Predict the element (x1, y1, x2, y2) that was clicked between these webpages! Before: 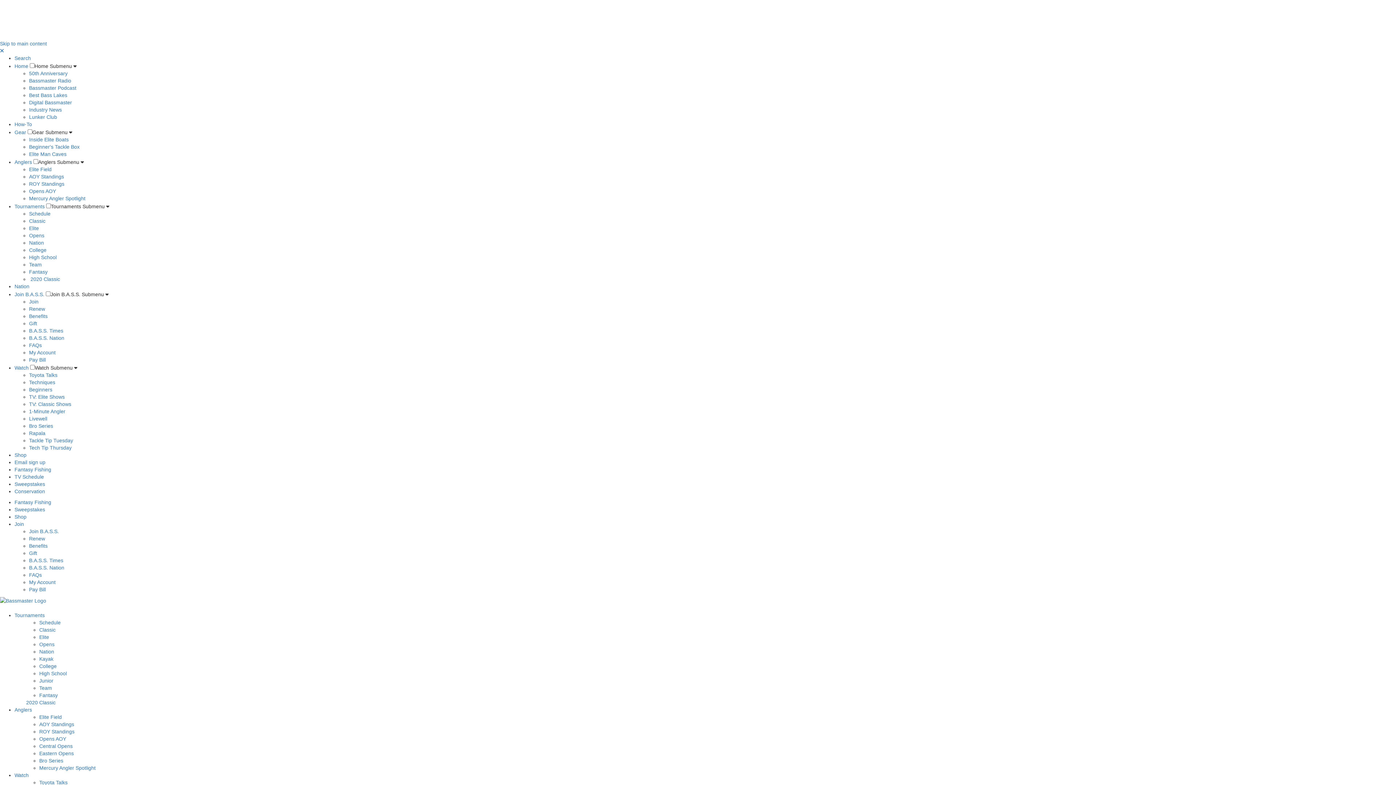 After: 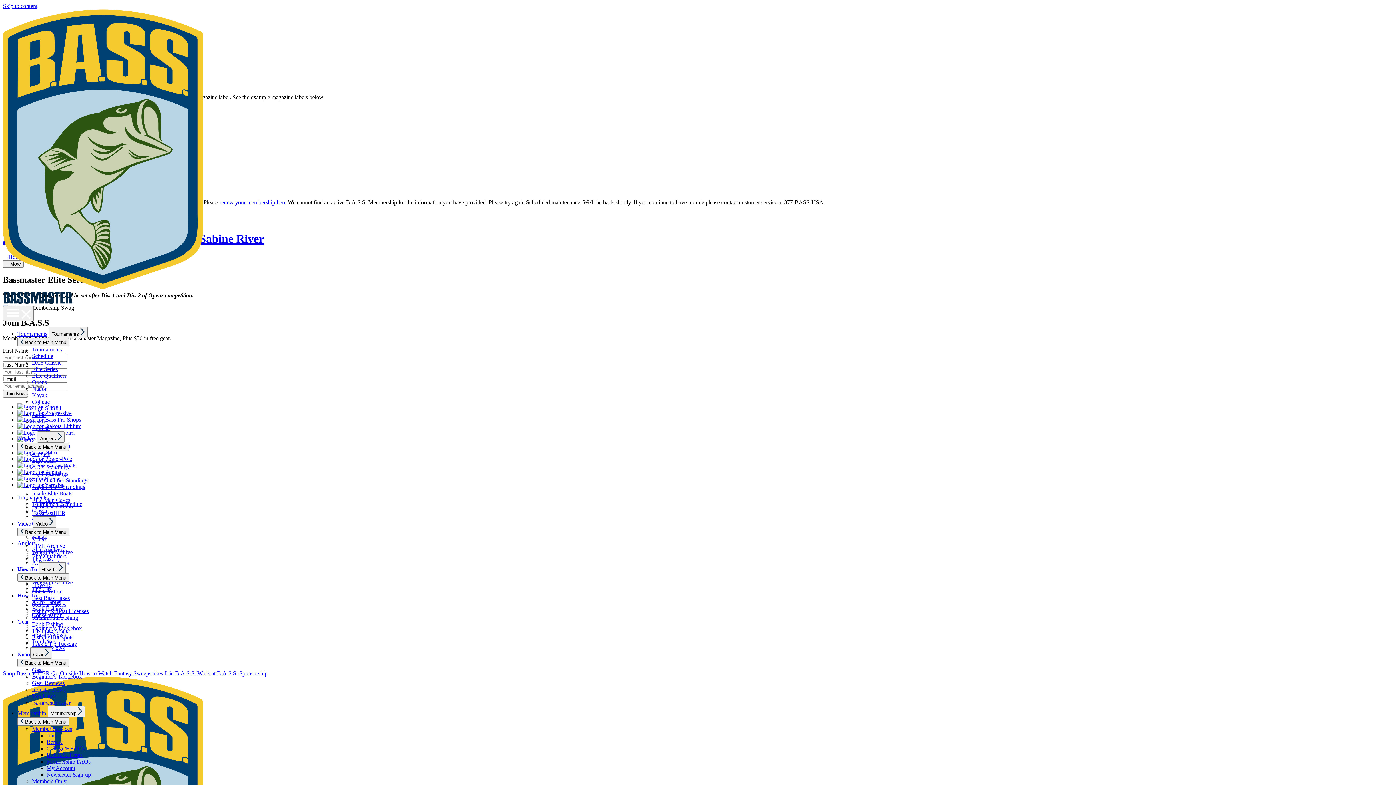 Action: bbox: (14, 159, 32, 165) label: Anglers